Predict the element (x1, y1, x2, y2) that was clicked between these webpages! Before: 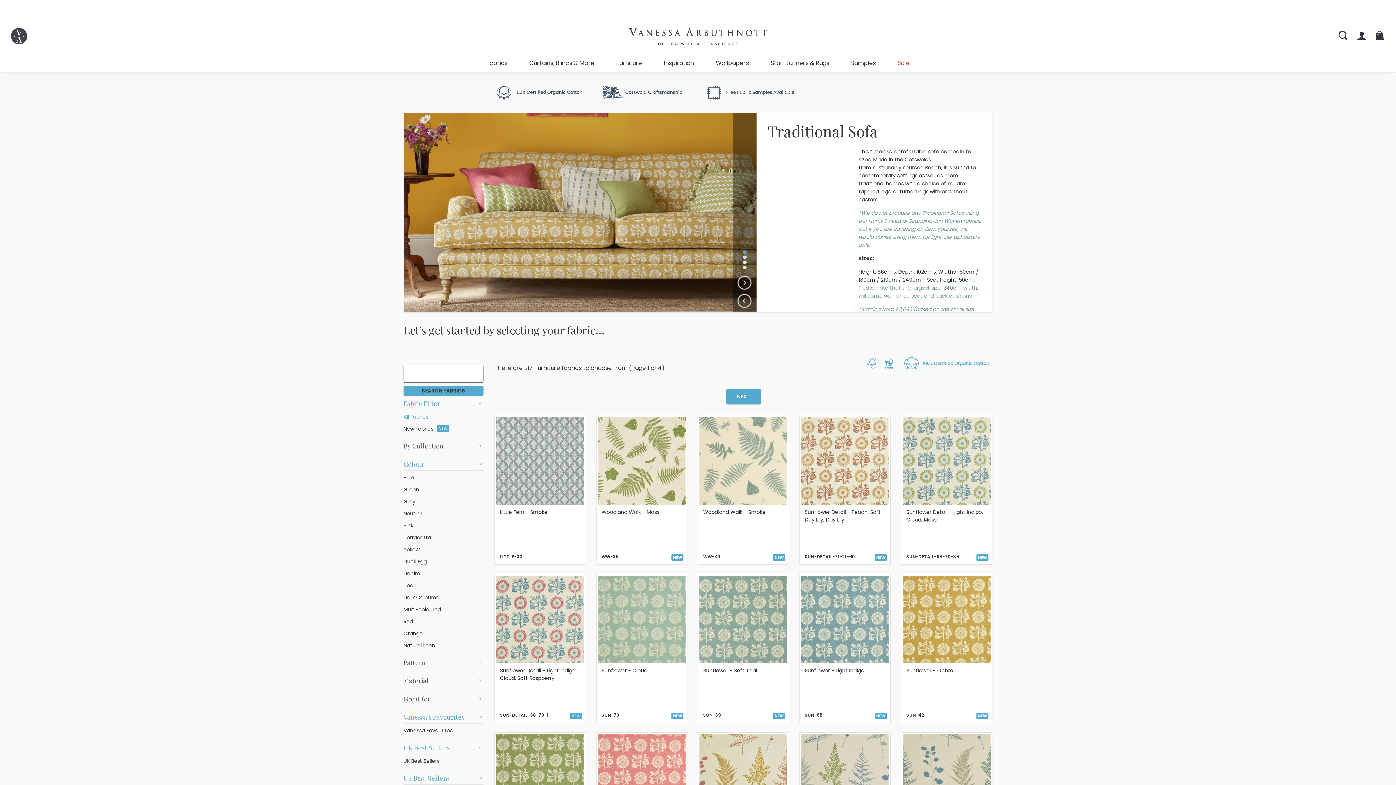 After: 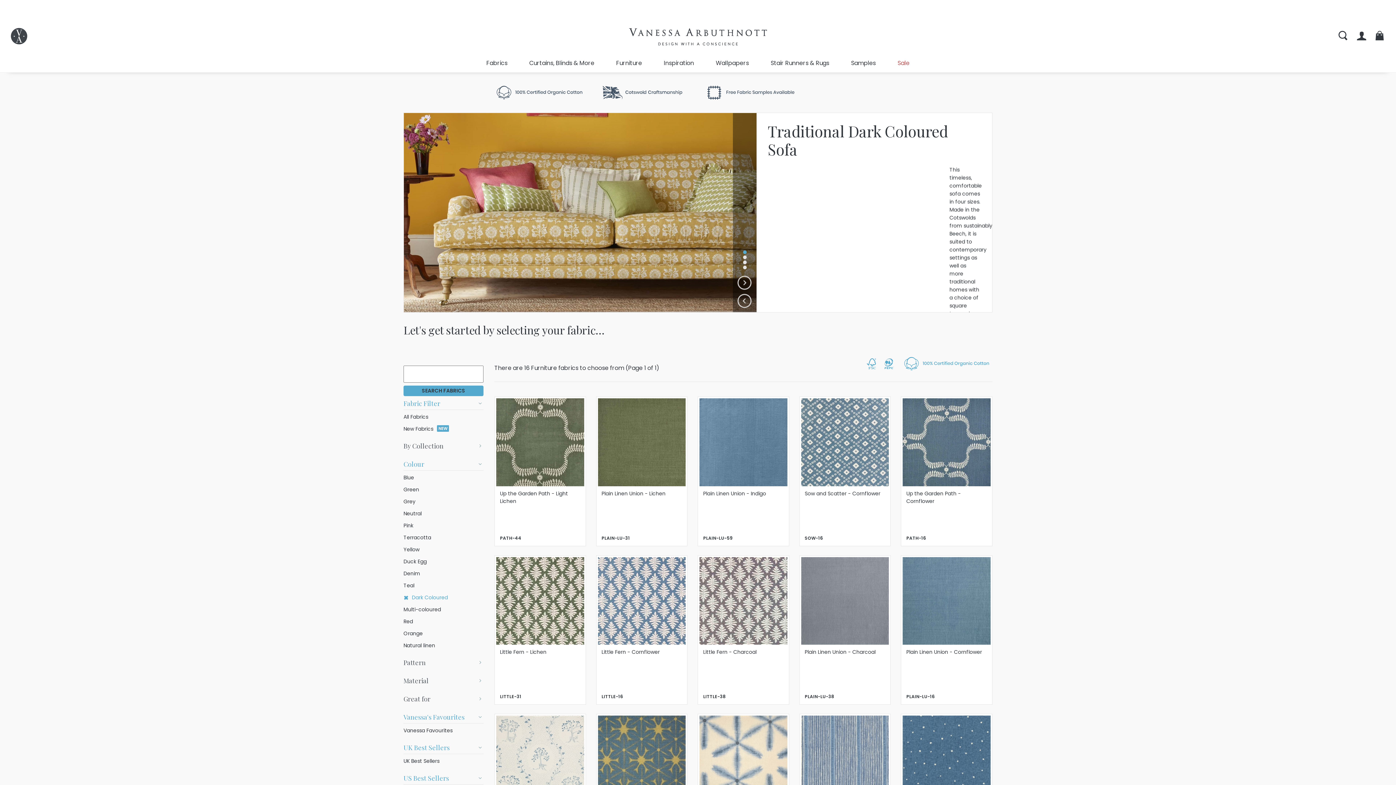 Action: label: Dark Coloured bbox: (403, 592, 483, 603)